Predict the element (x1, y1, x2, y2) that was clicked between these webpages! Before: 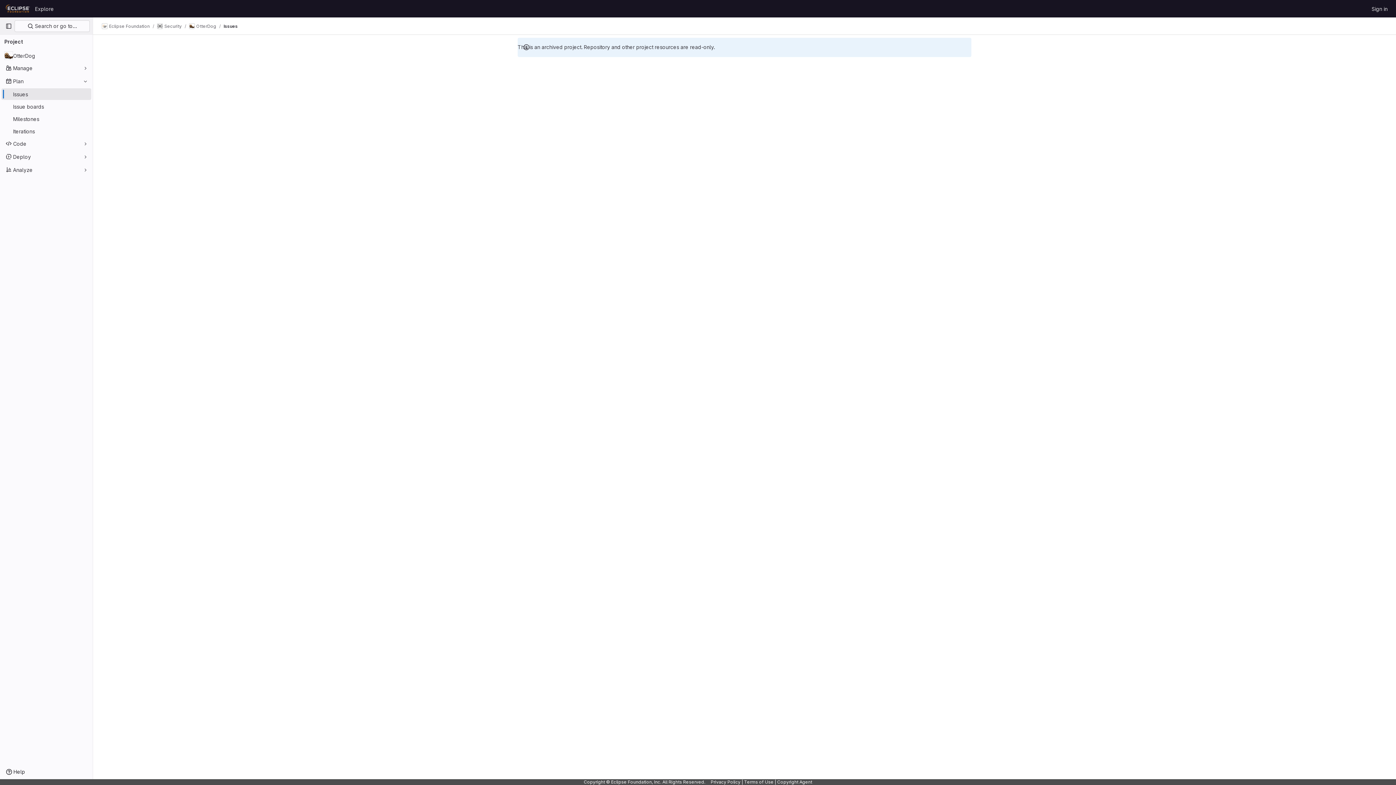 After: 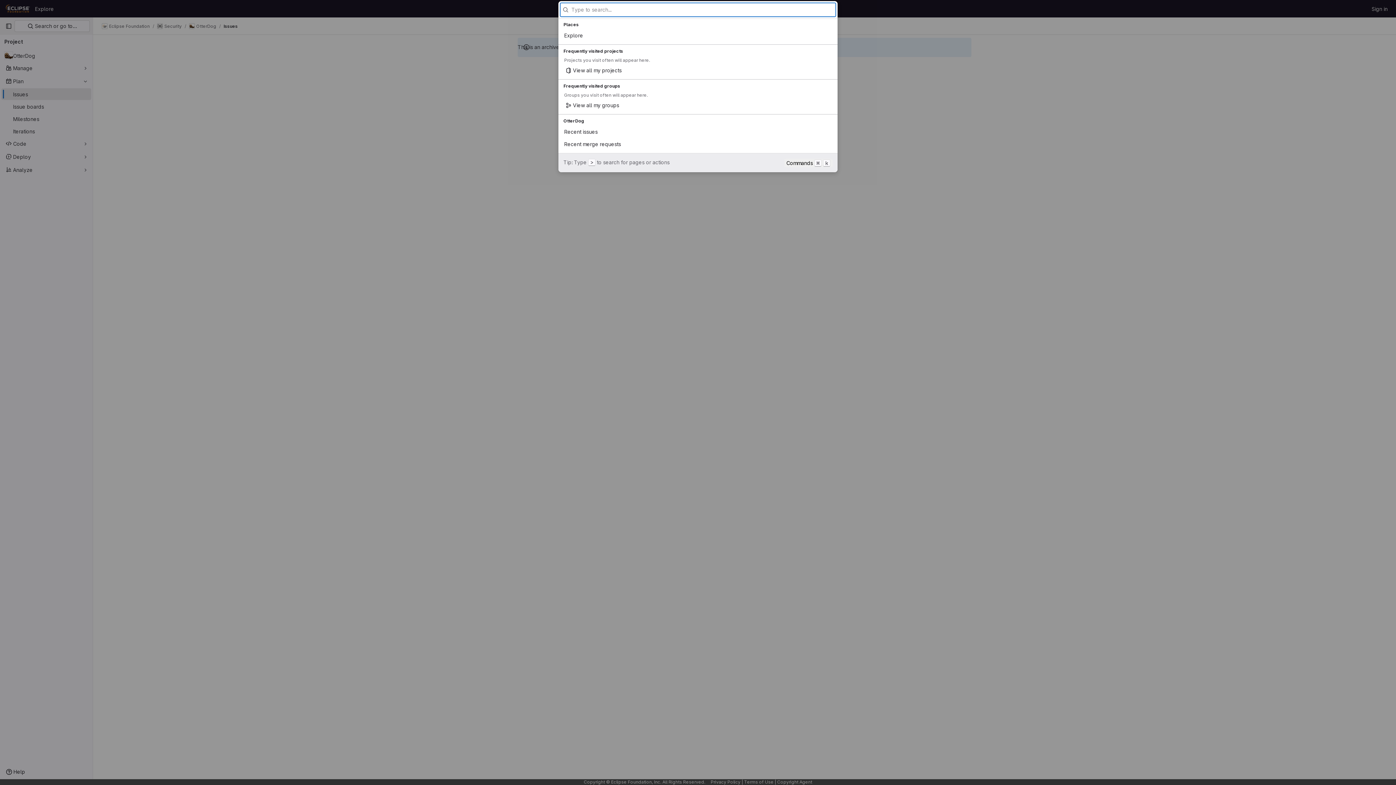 Action: label:  Search or go to… bbox: (14, 20, 89, 32)